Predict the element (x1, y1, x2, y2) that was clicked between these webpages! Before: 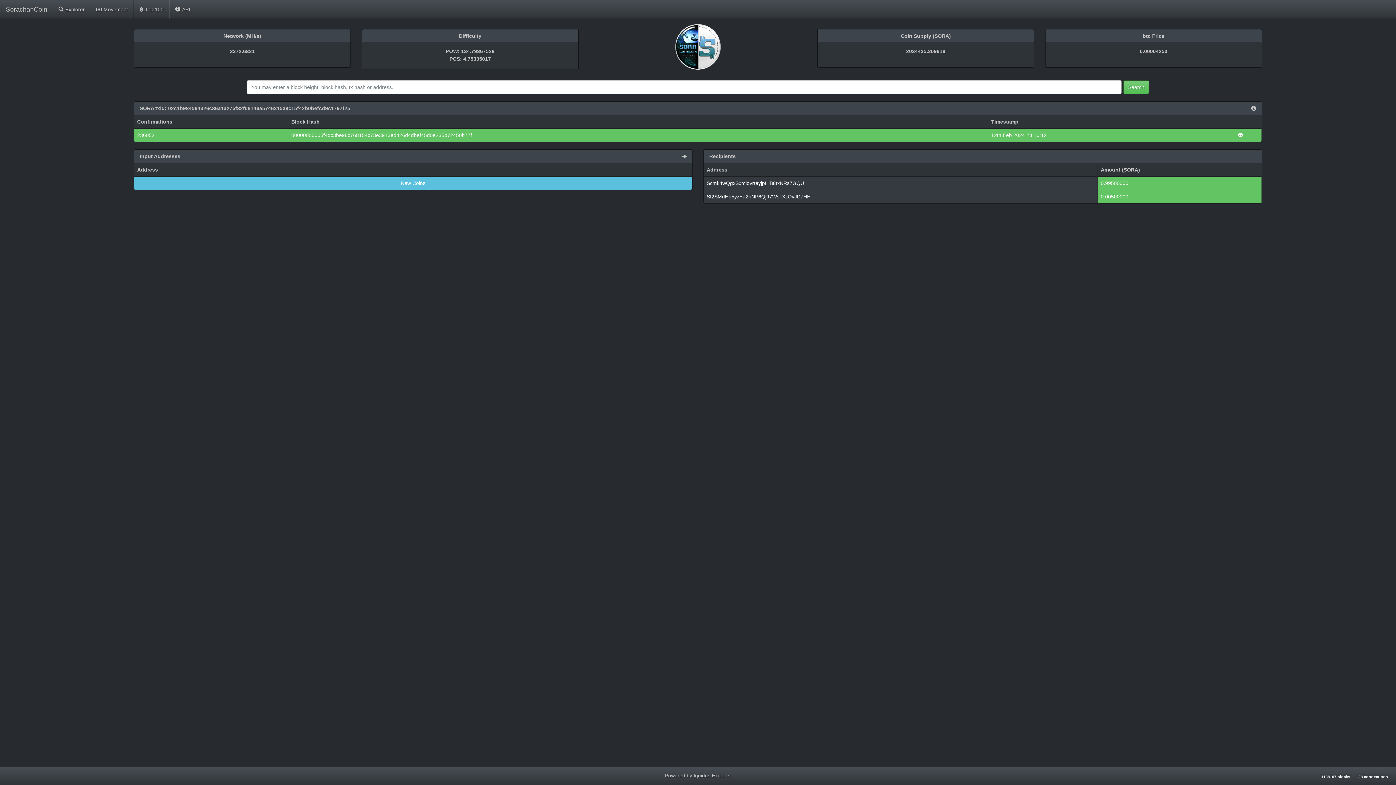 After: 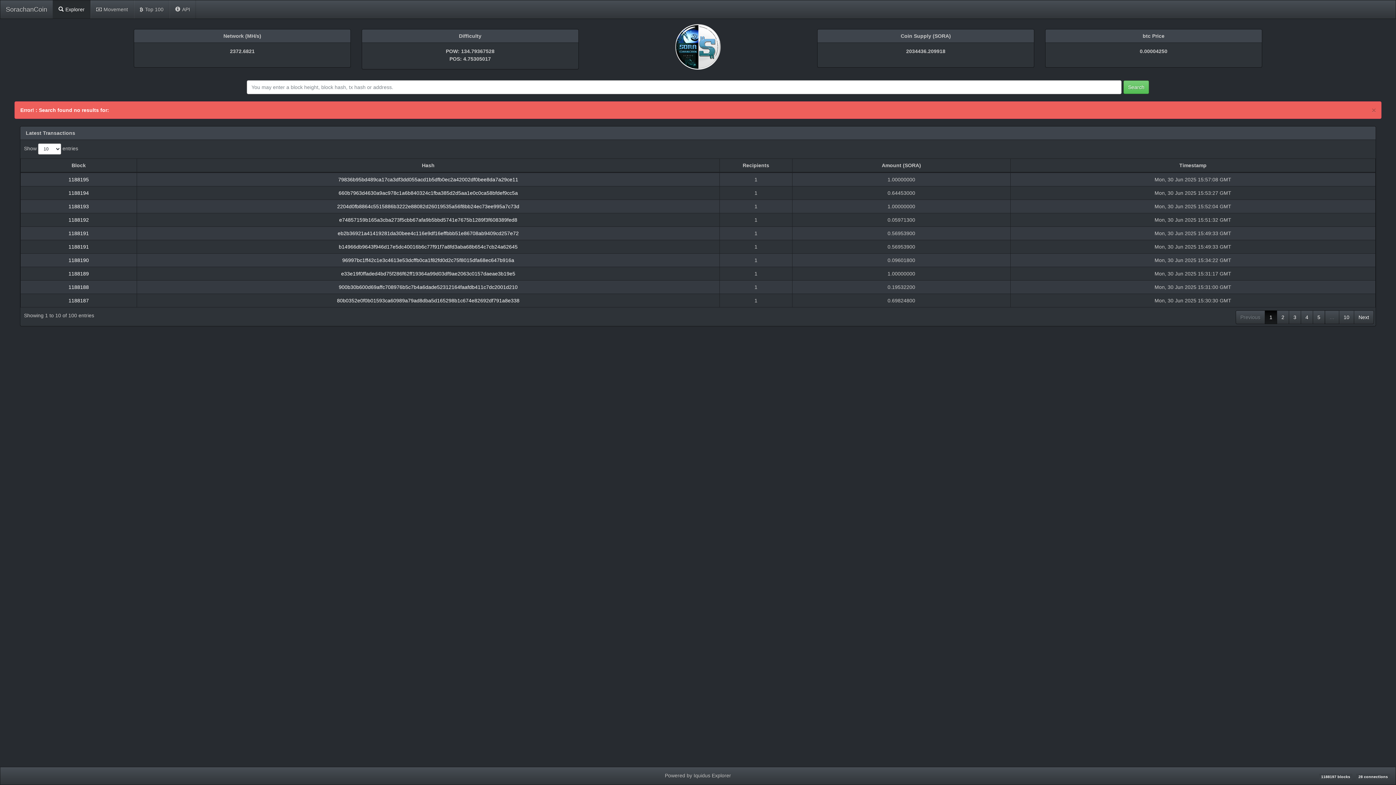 Action: label: Search bbox: (1123, 80, 1149, 94)